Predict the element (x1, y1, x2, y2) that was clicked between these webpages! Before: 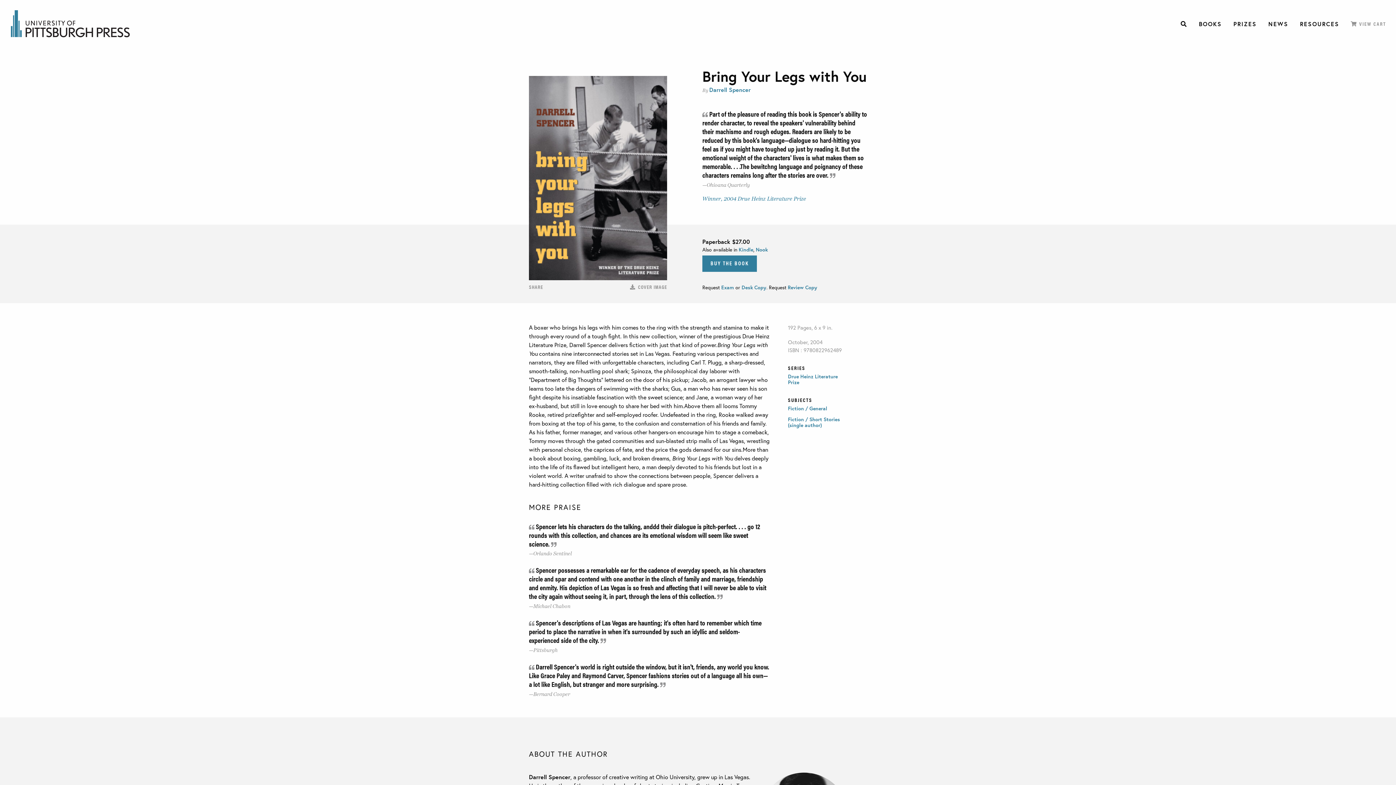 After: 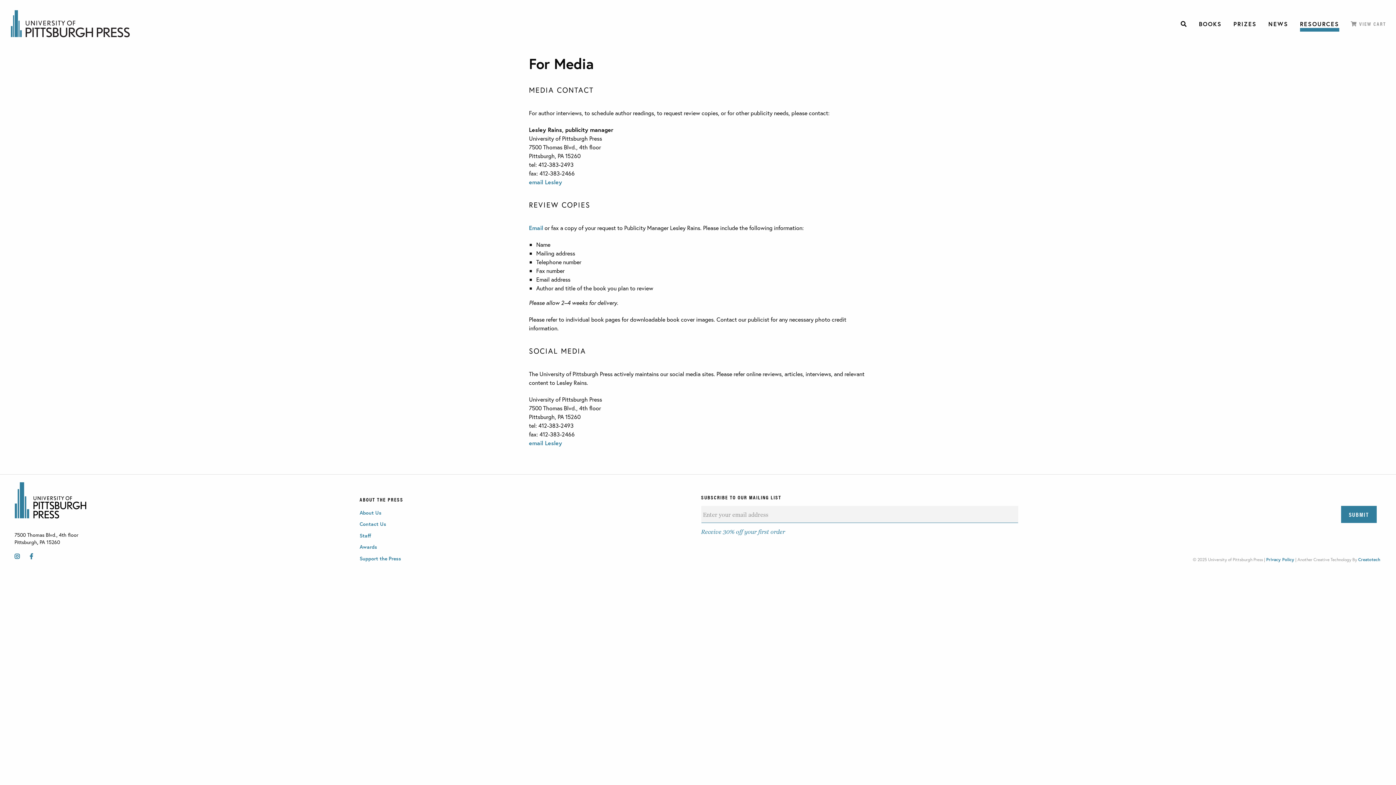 Action: label:  Review Copy bbox: (786, 283, 817, 290)